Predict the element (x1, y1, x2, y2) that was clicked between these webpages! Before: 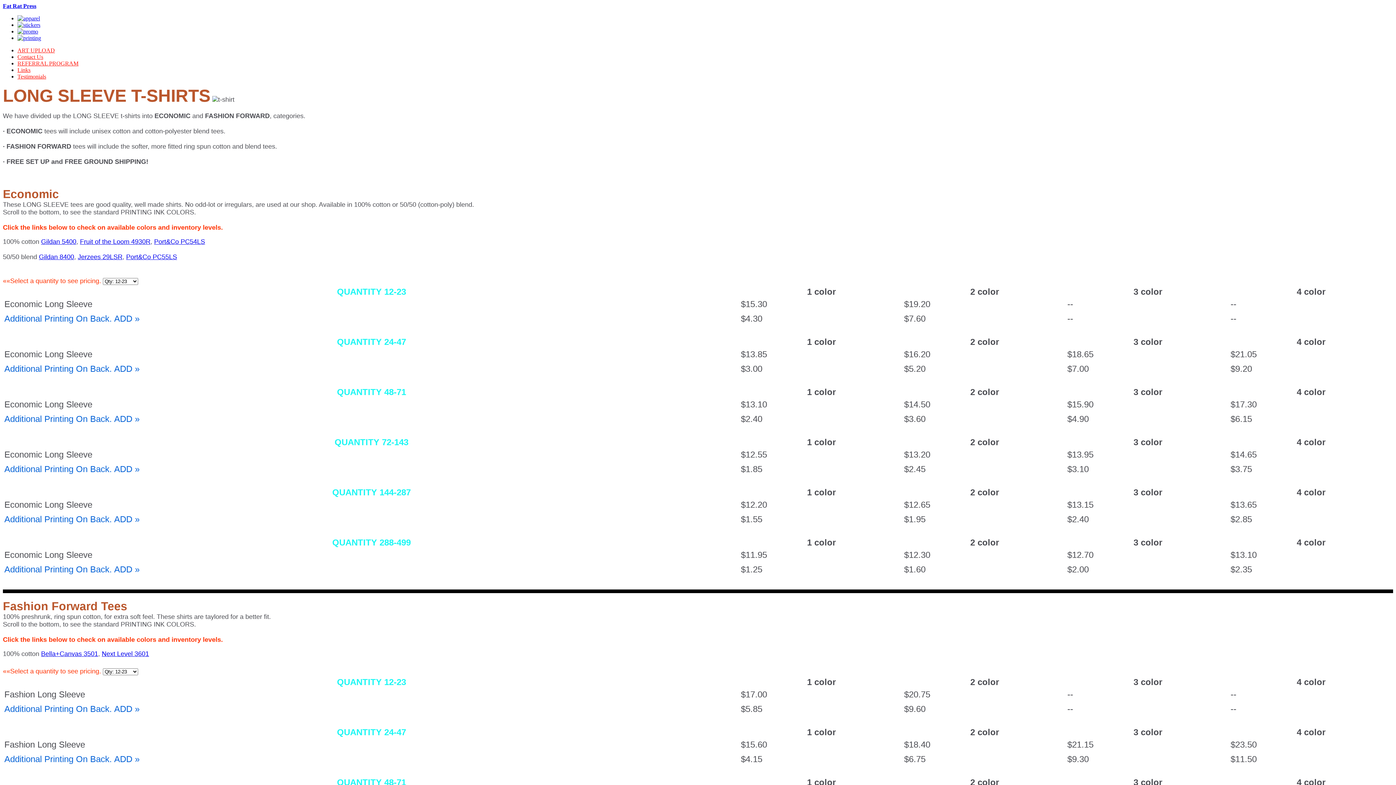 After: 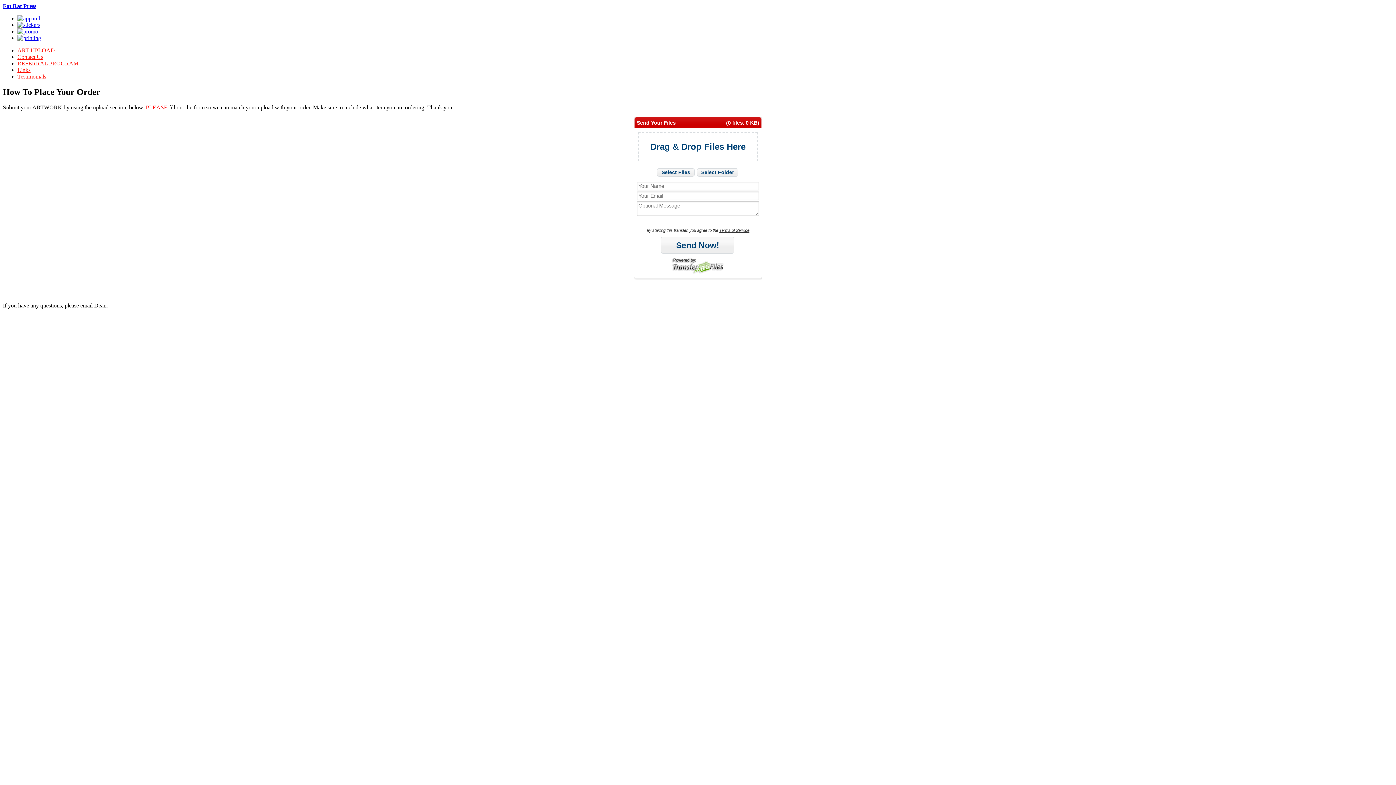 Action: bbox: (17, 47, 54, 53) label: ART UPLOAD